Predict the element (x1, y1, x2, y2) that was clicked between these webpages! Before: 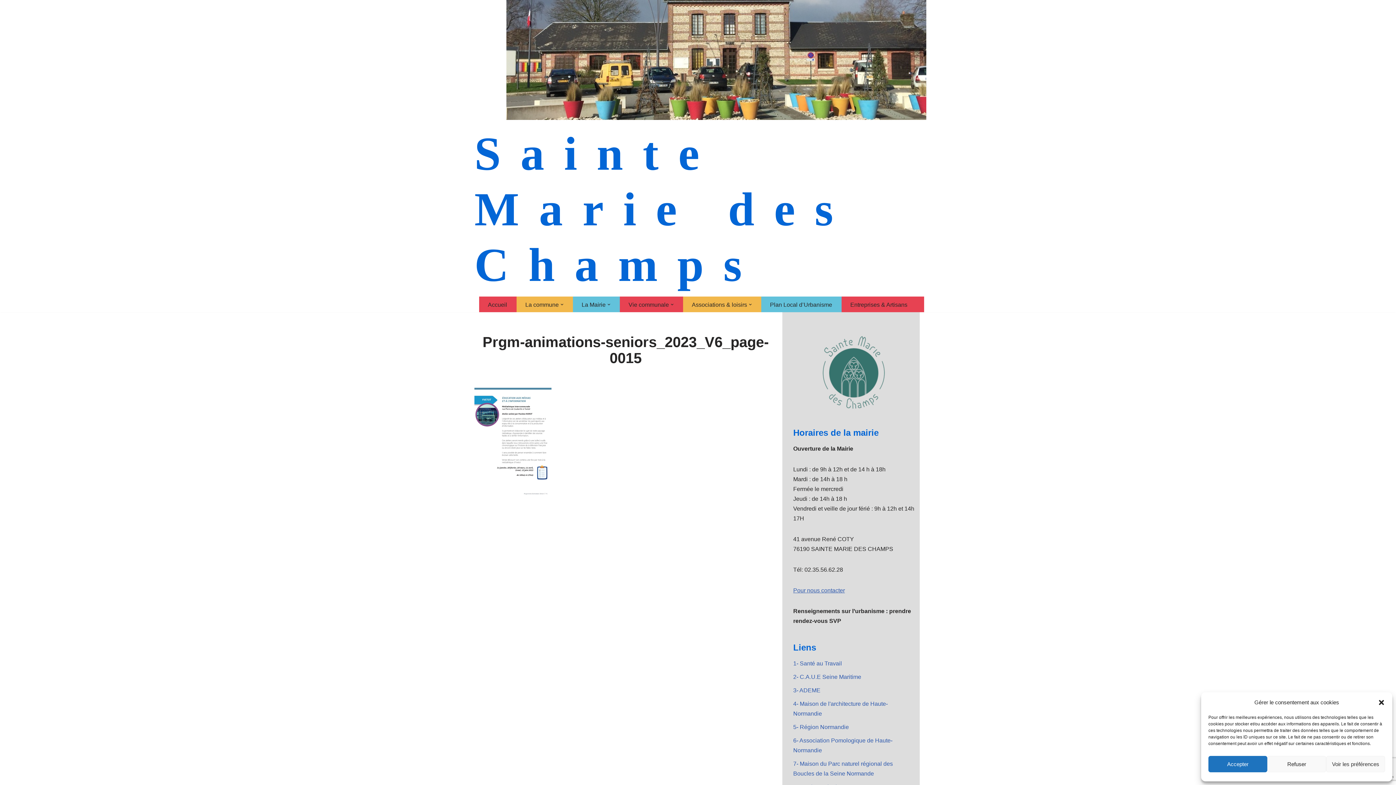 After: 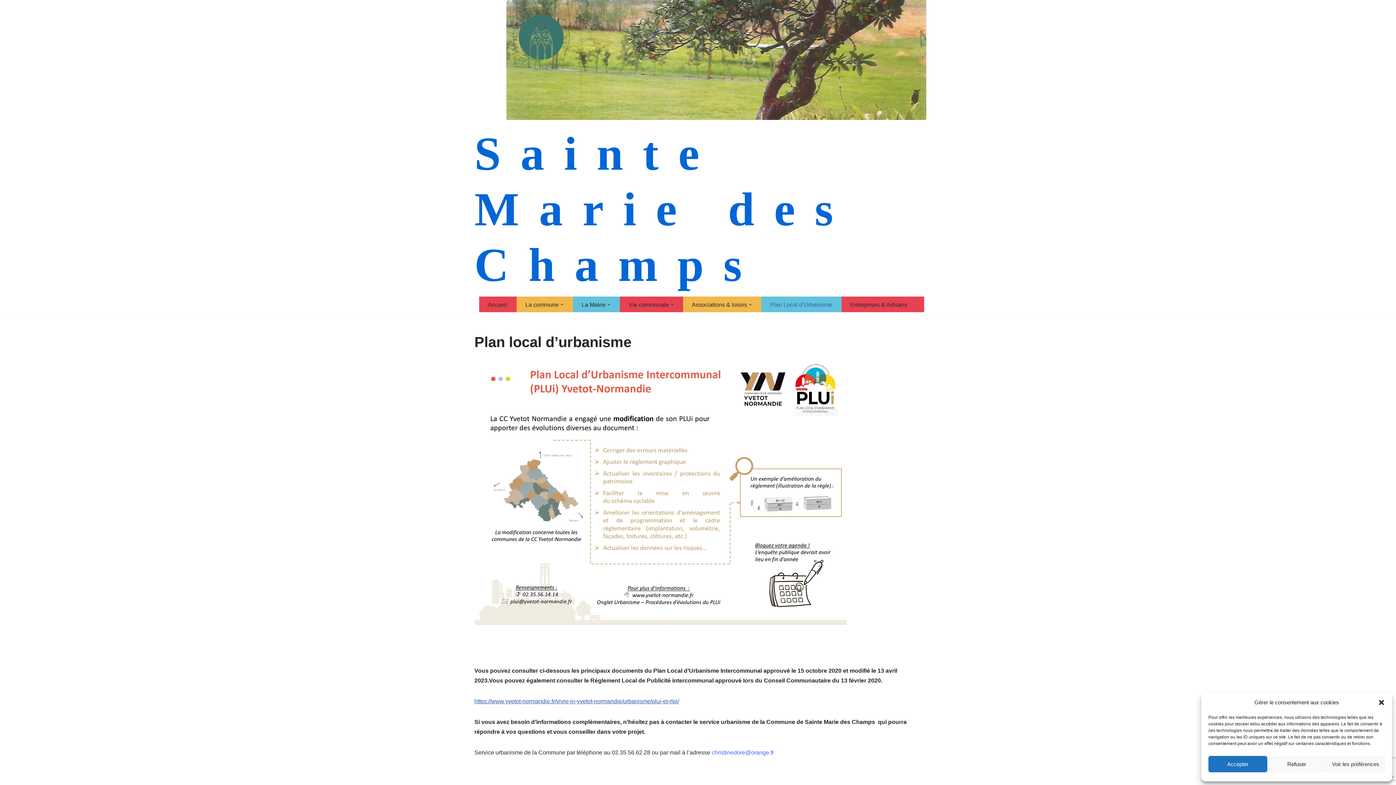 Action: bbox: (770, 300, 832, 309) label: Plan Local d’Urbanisme